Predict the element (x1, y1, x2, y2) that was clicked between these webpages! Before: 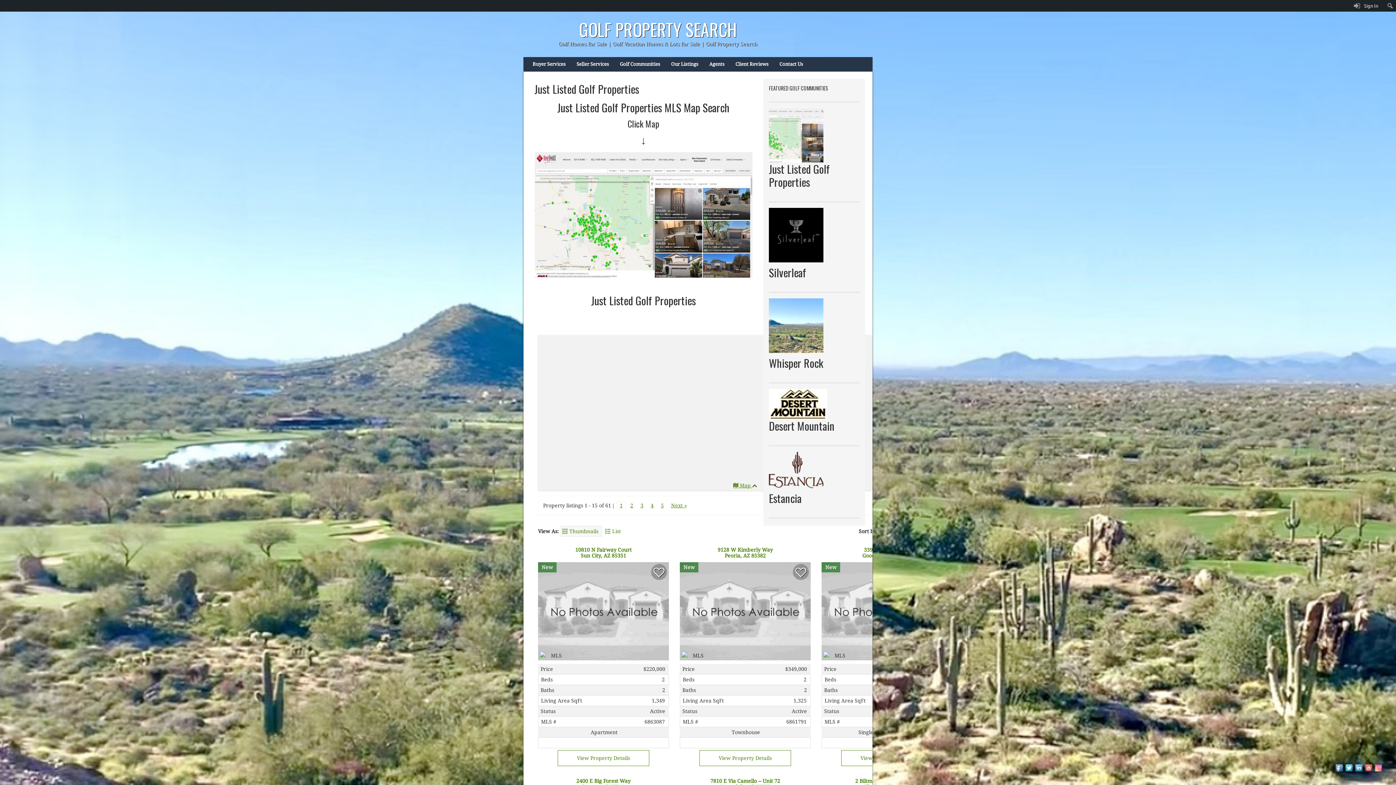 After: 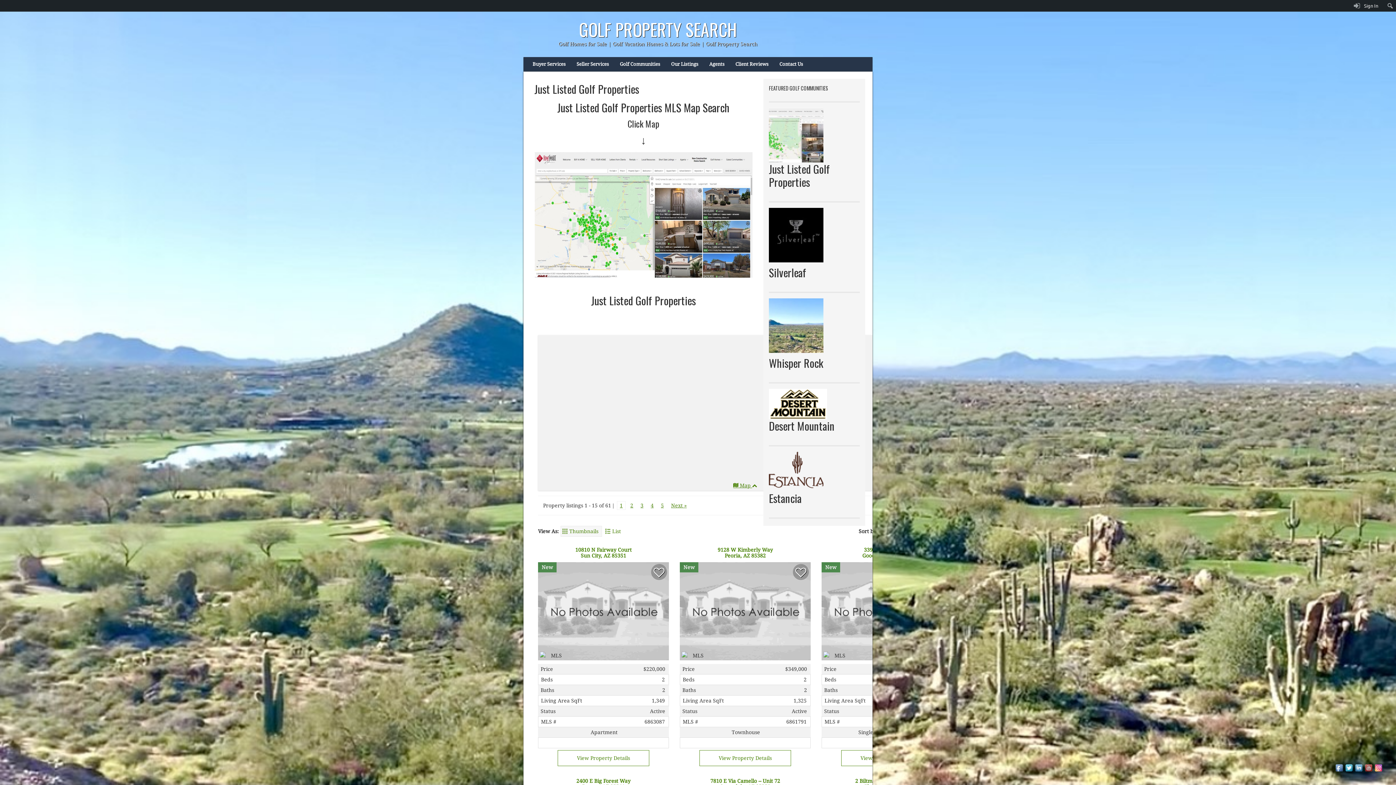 Action: bbox: (1363, 768, 1373, 774)